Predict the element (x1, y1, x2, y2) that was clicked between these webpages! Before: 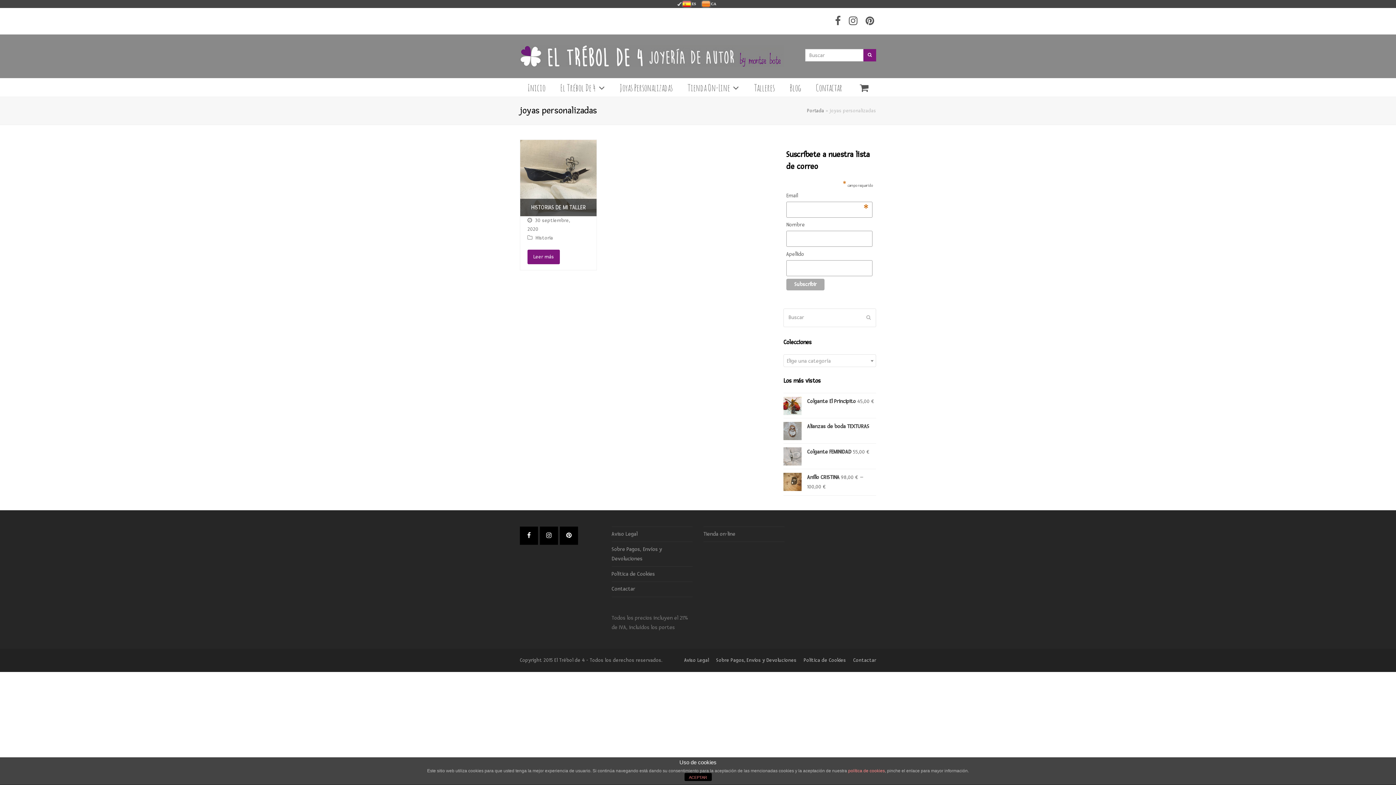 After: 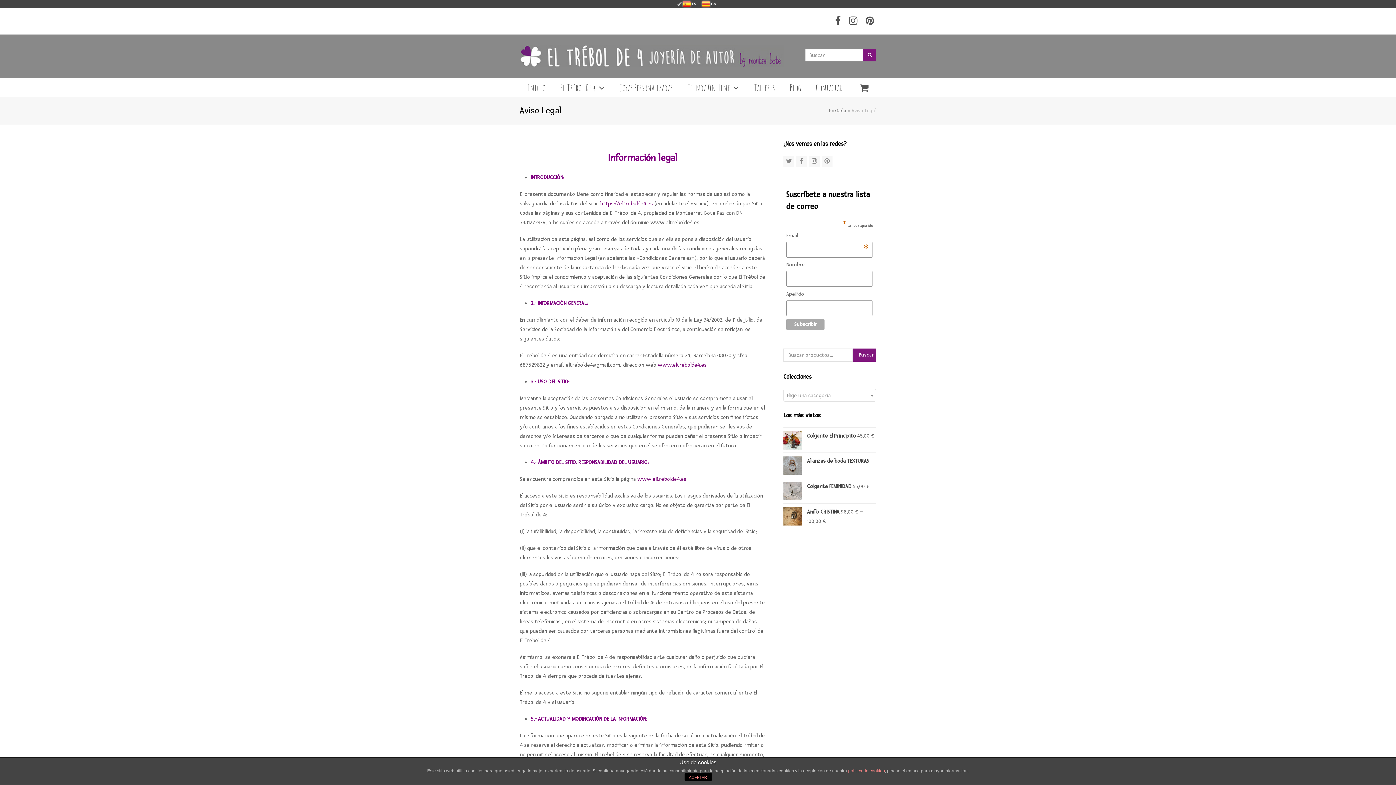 Action: bbox: (684, 657, 709, 663) label: Aviso Legal